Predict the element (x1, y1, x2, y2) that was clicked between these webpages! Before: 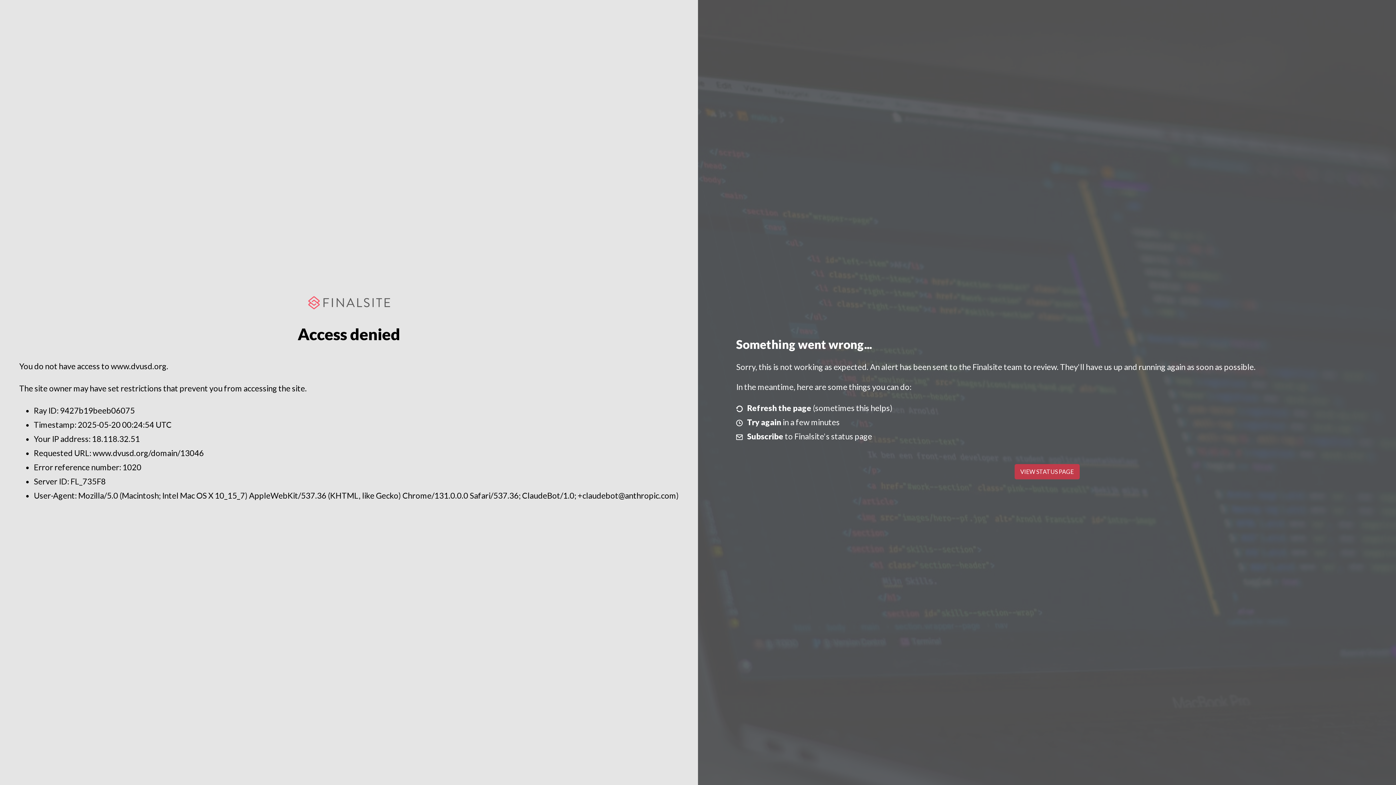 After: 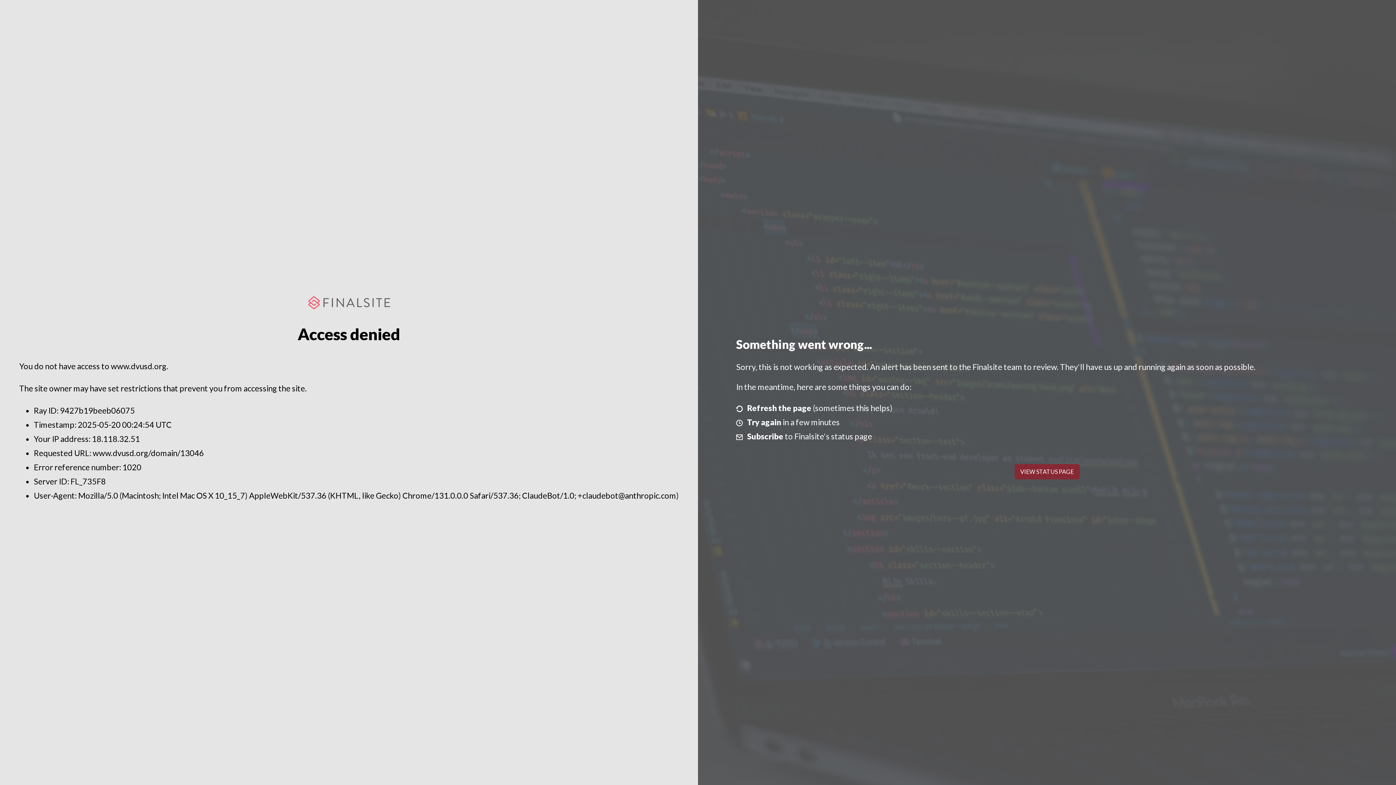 Action: bbox: (1014, 464, 1079, 479) label: VIEW STATUS PAGE